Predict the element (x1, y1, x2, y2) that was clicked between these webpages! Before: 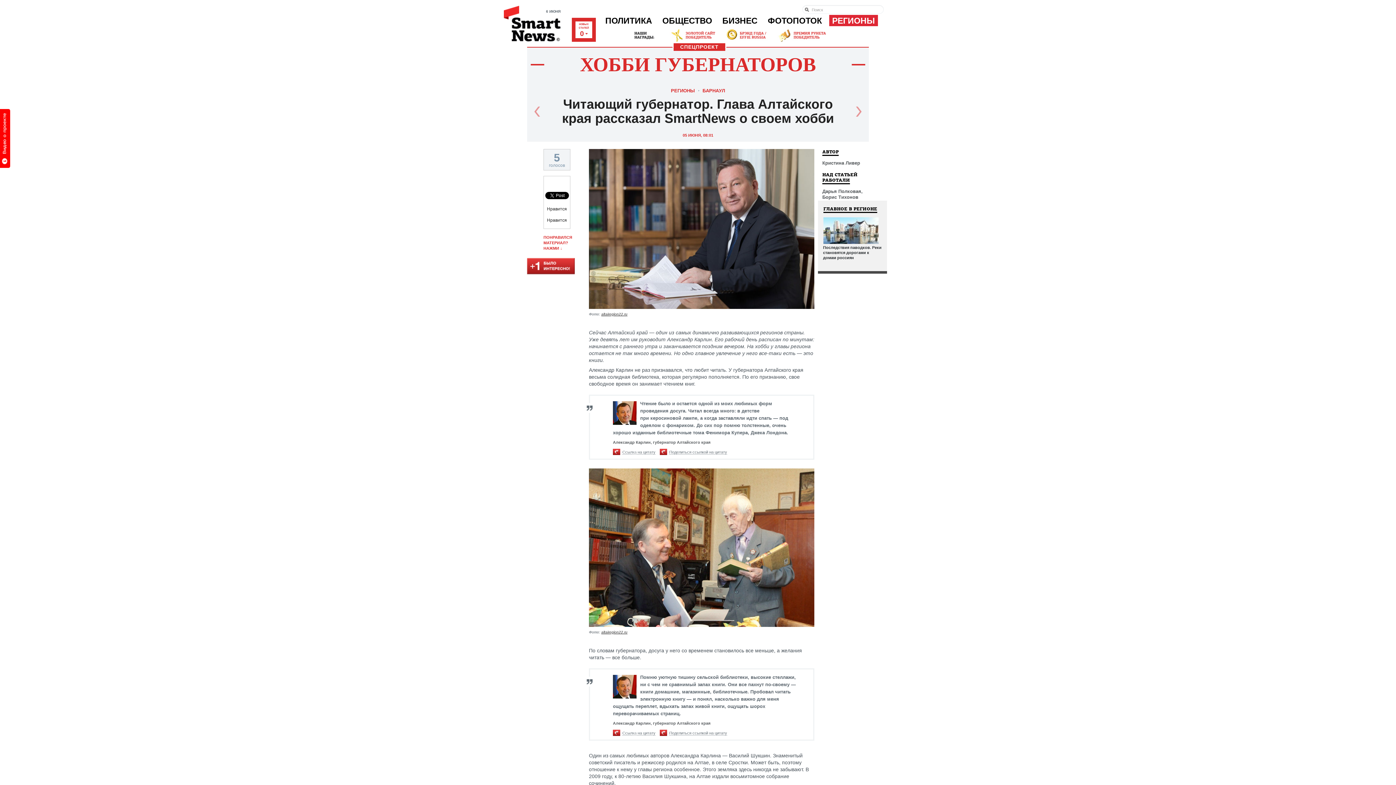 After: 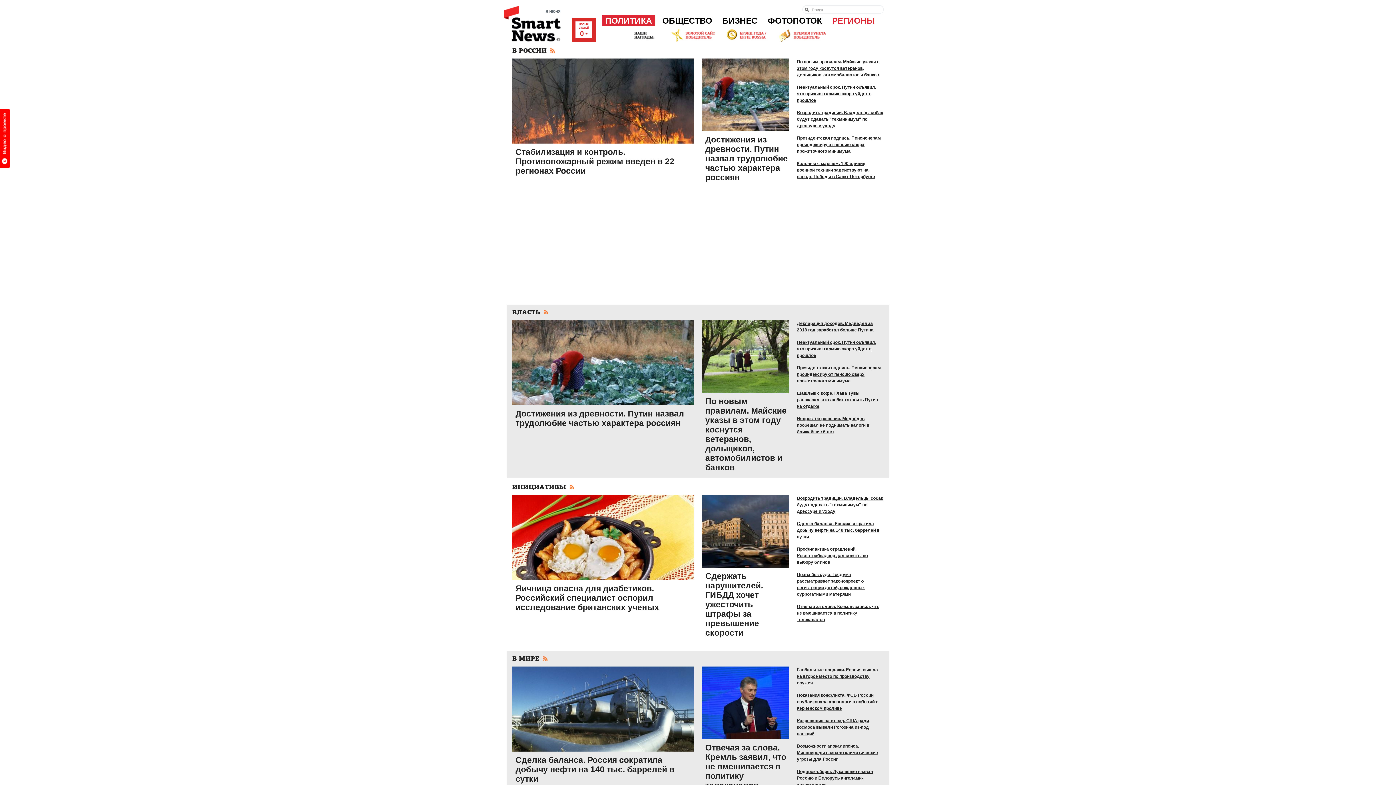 Action: label: ПОЛИТИКА bbox: (605, 14, 652, 28)